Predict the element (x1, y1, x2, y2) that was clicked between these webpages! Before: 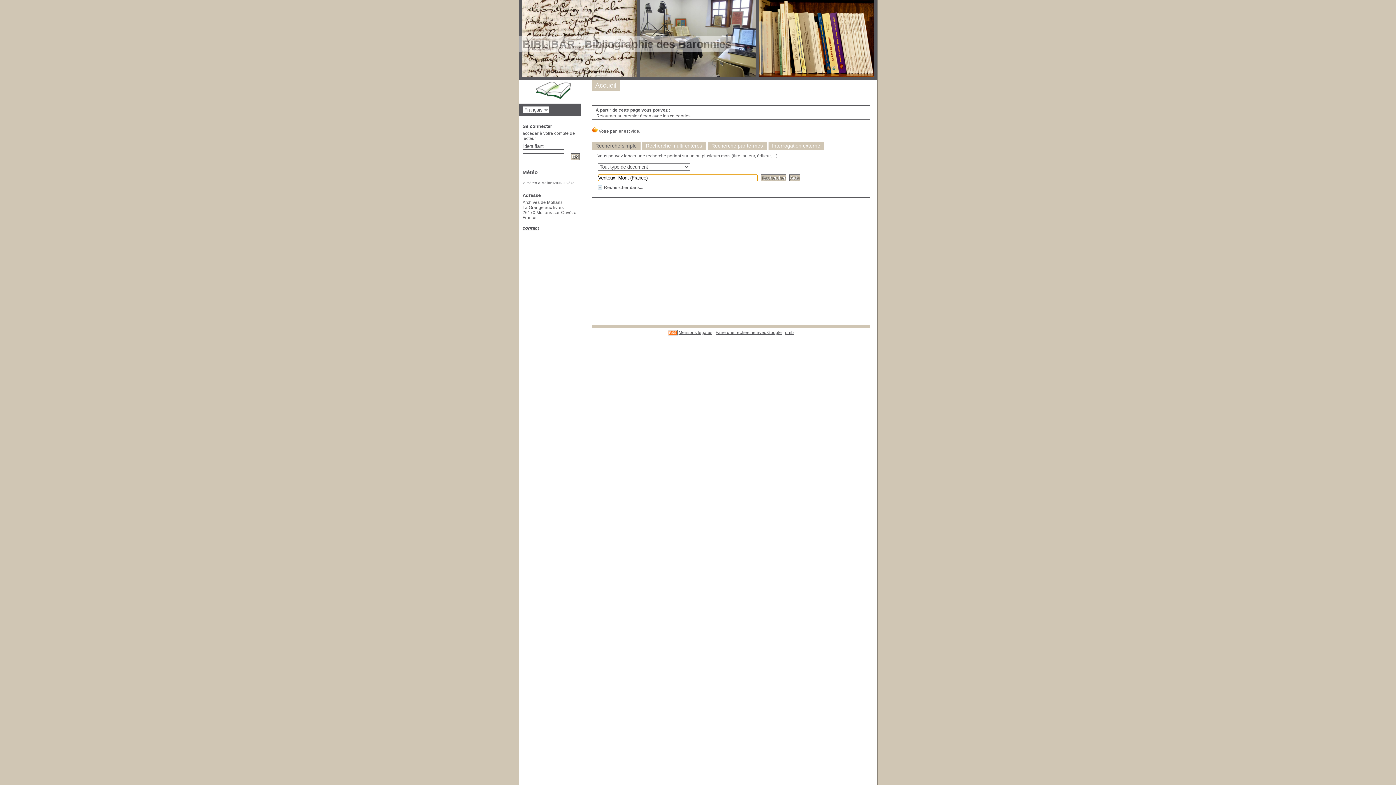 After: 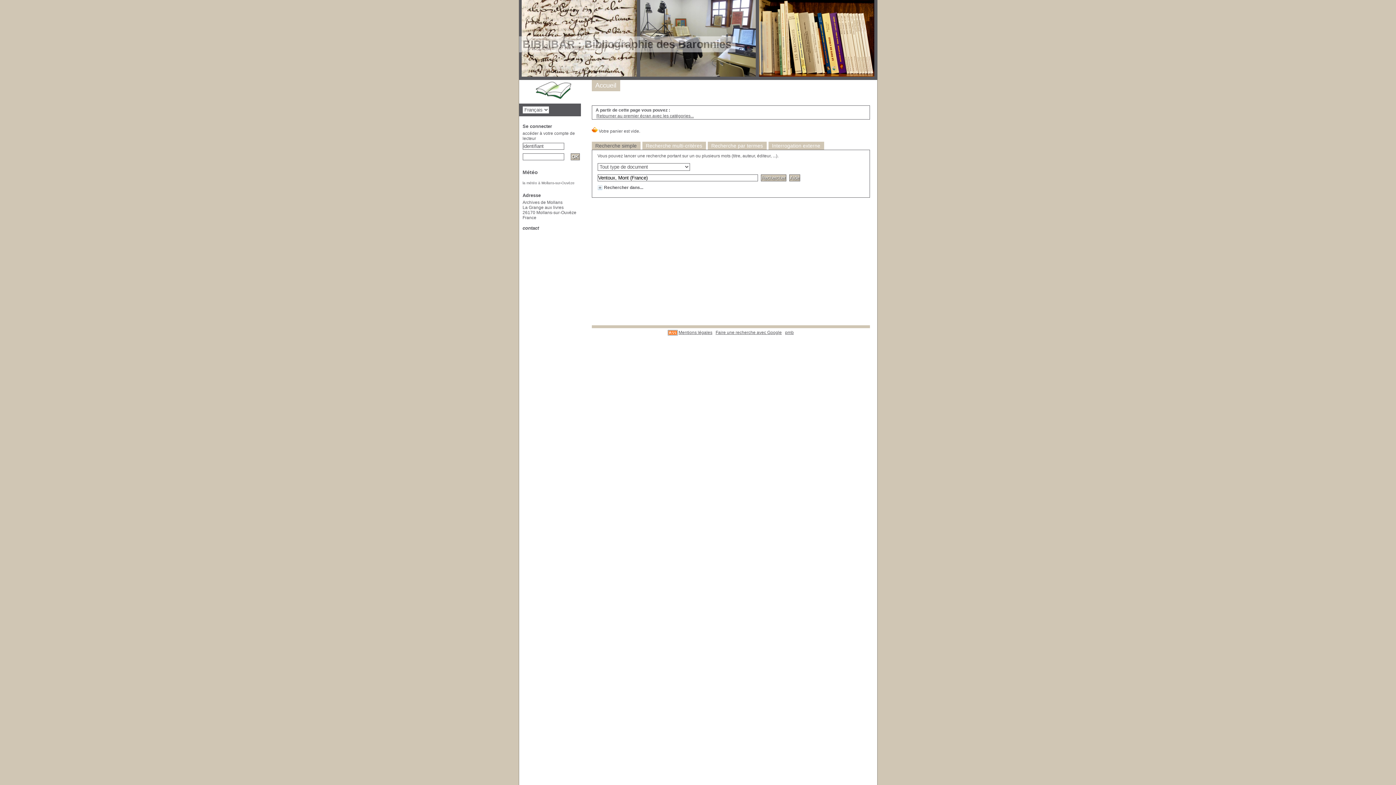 Action: bbox: (522, 225, 539, 230) label: contact